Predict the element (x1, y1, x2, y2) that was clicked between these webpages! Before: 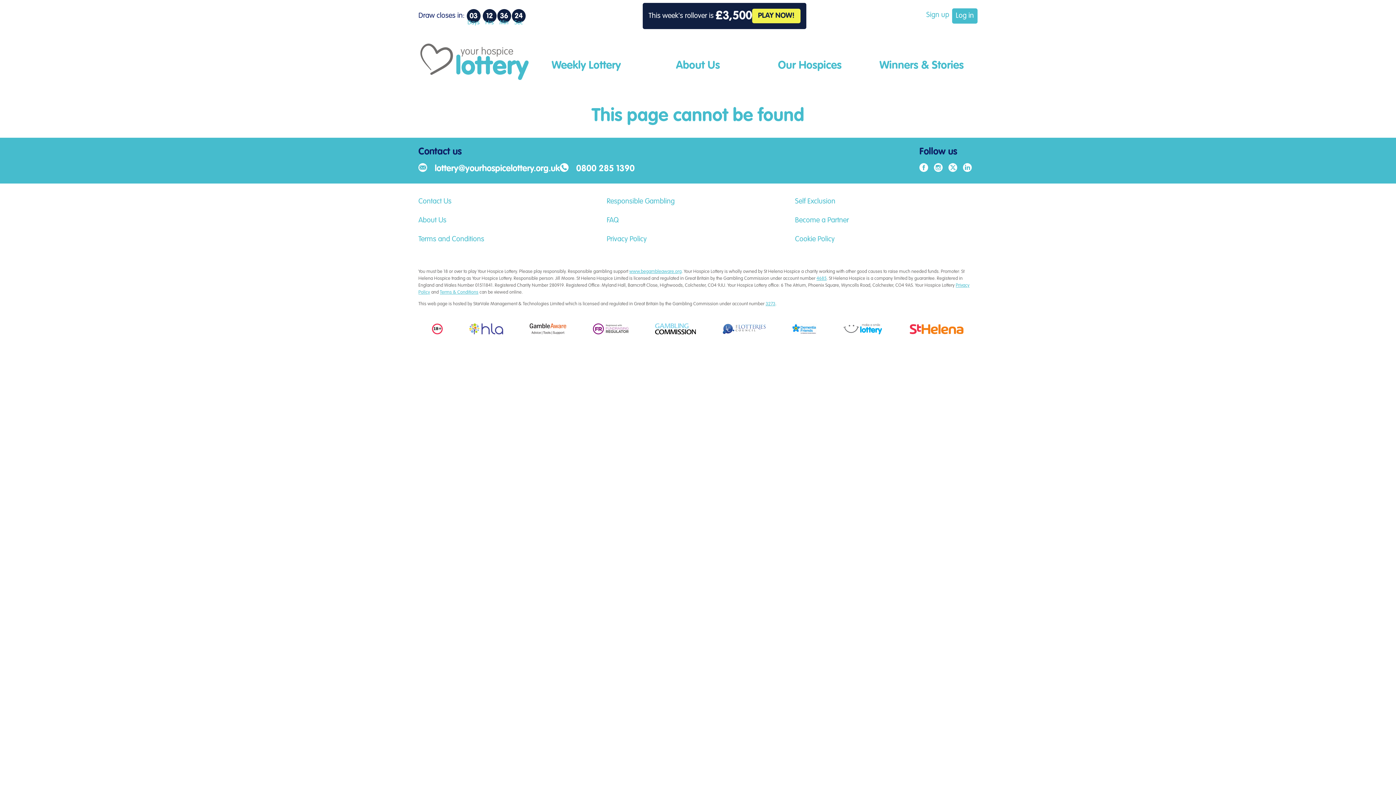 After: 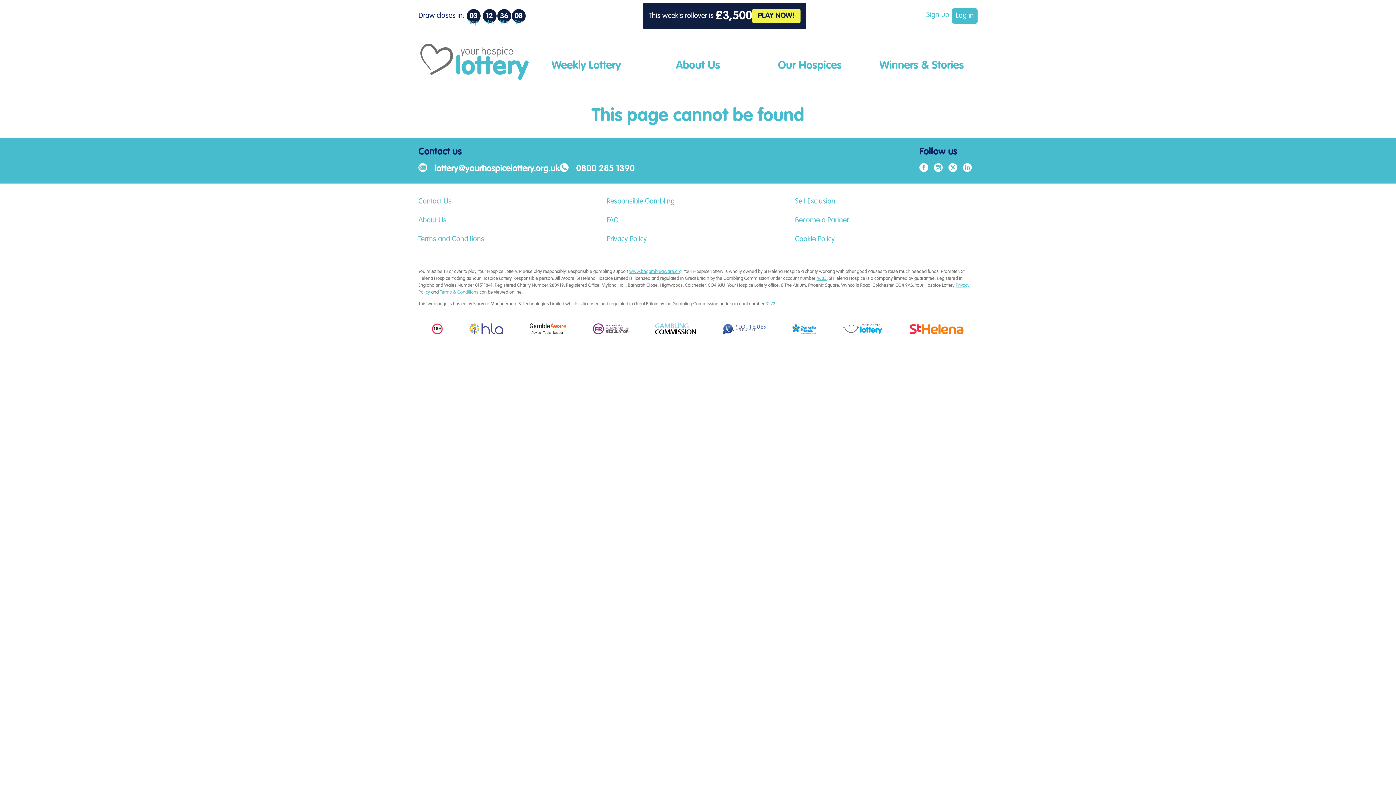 Action: bbox: (919, 165, 928, 174)